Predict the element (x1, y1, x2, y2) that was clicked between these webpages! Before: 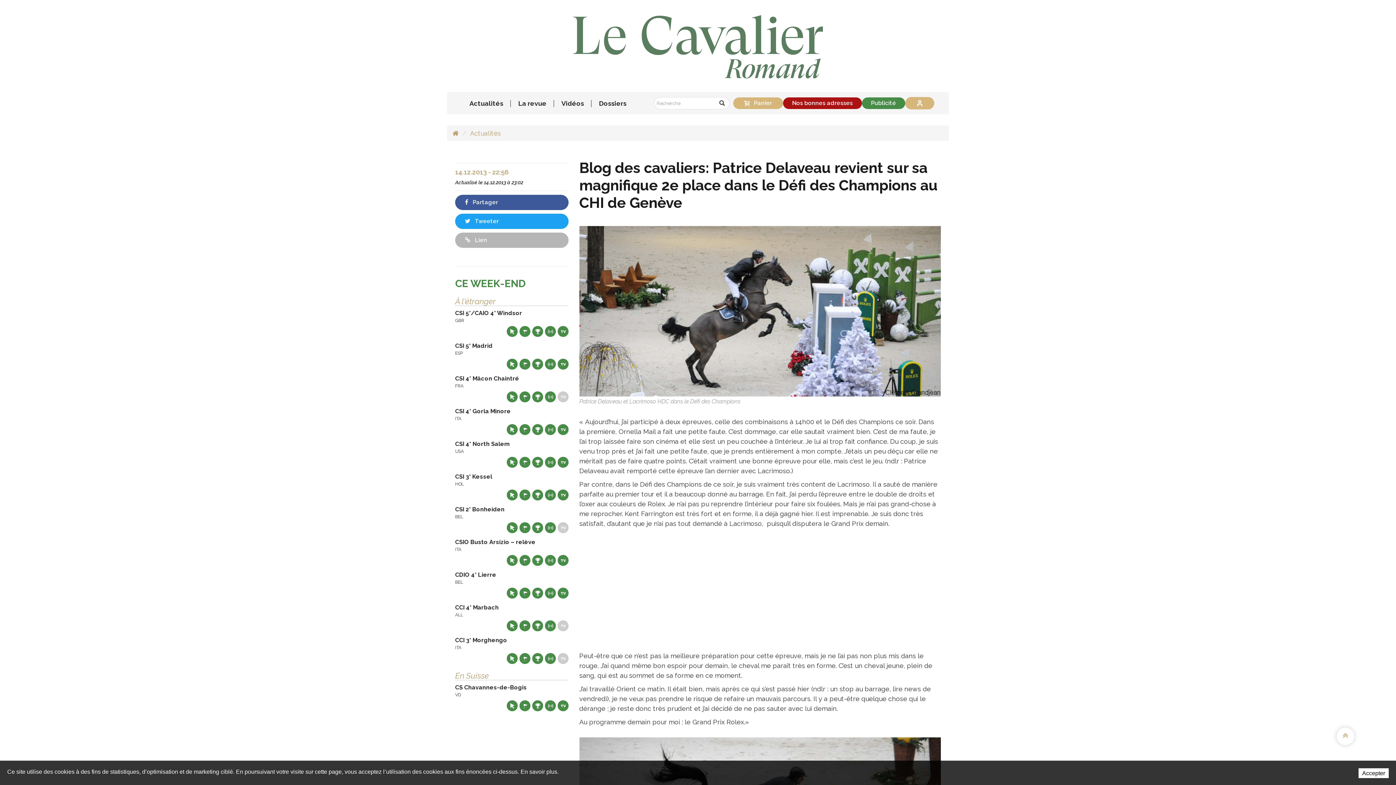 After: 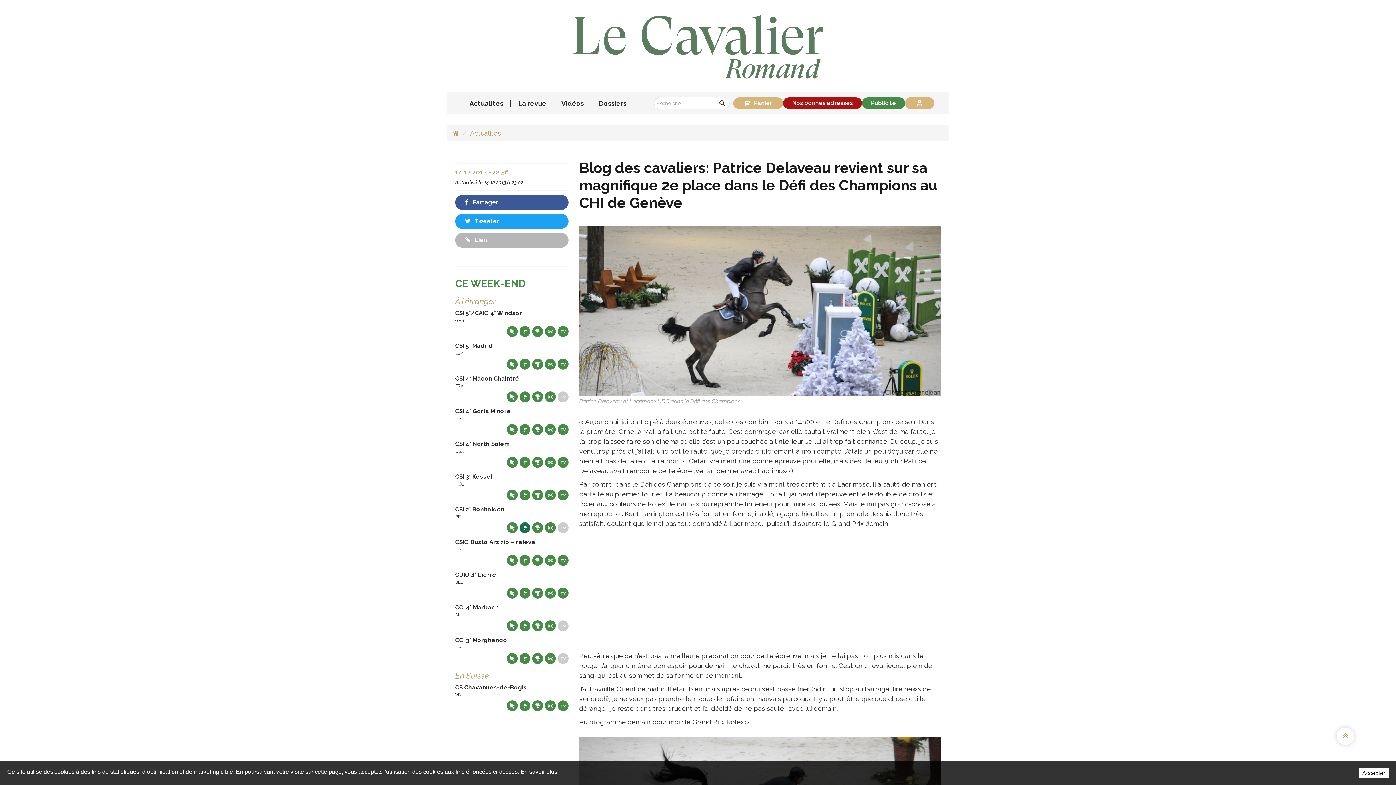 Action: label: Départs bbox: (519, 522, 530, 533)